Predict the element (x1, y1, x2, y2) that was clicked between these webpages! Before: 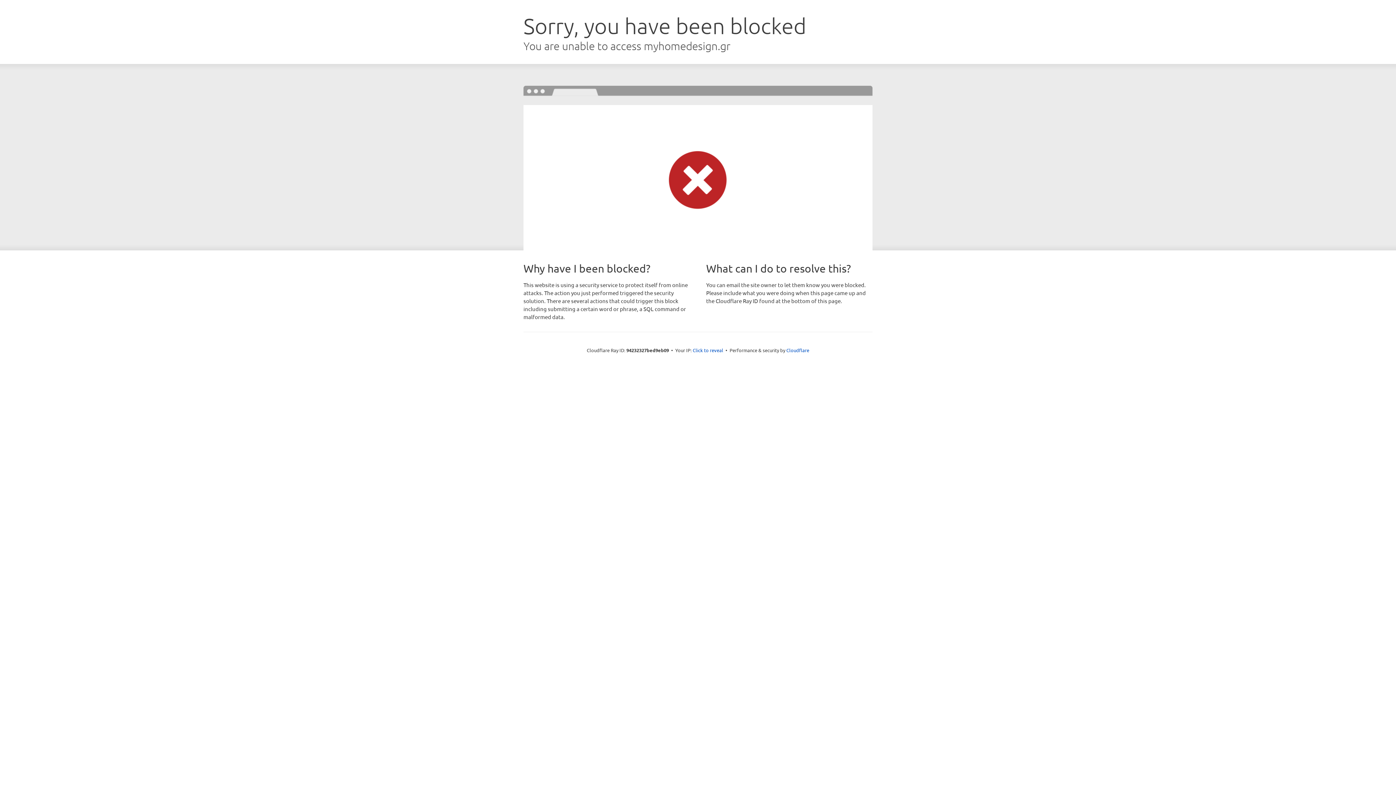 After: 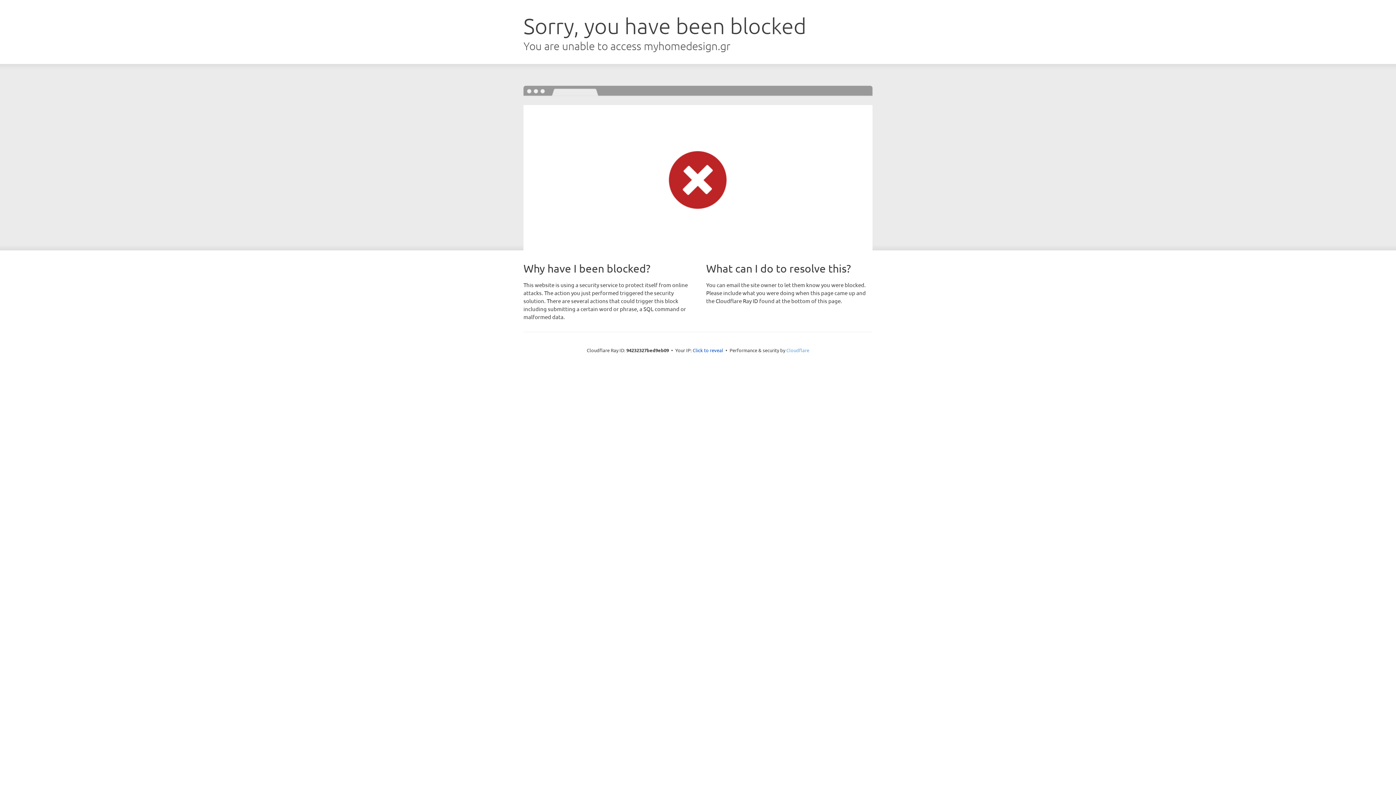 Action: label: Cloudflare bbox: (786, 347, 809, 353)